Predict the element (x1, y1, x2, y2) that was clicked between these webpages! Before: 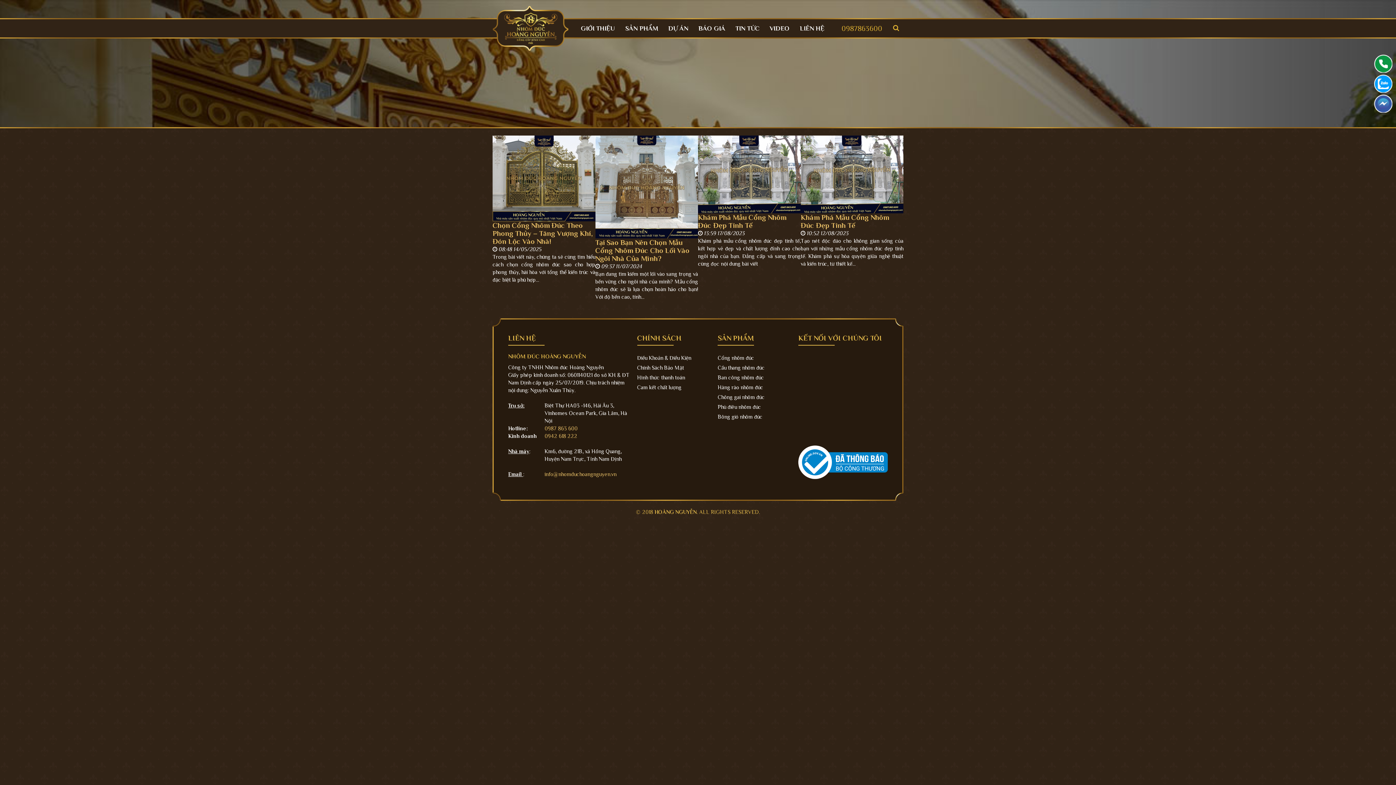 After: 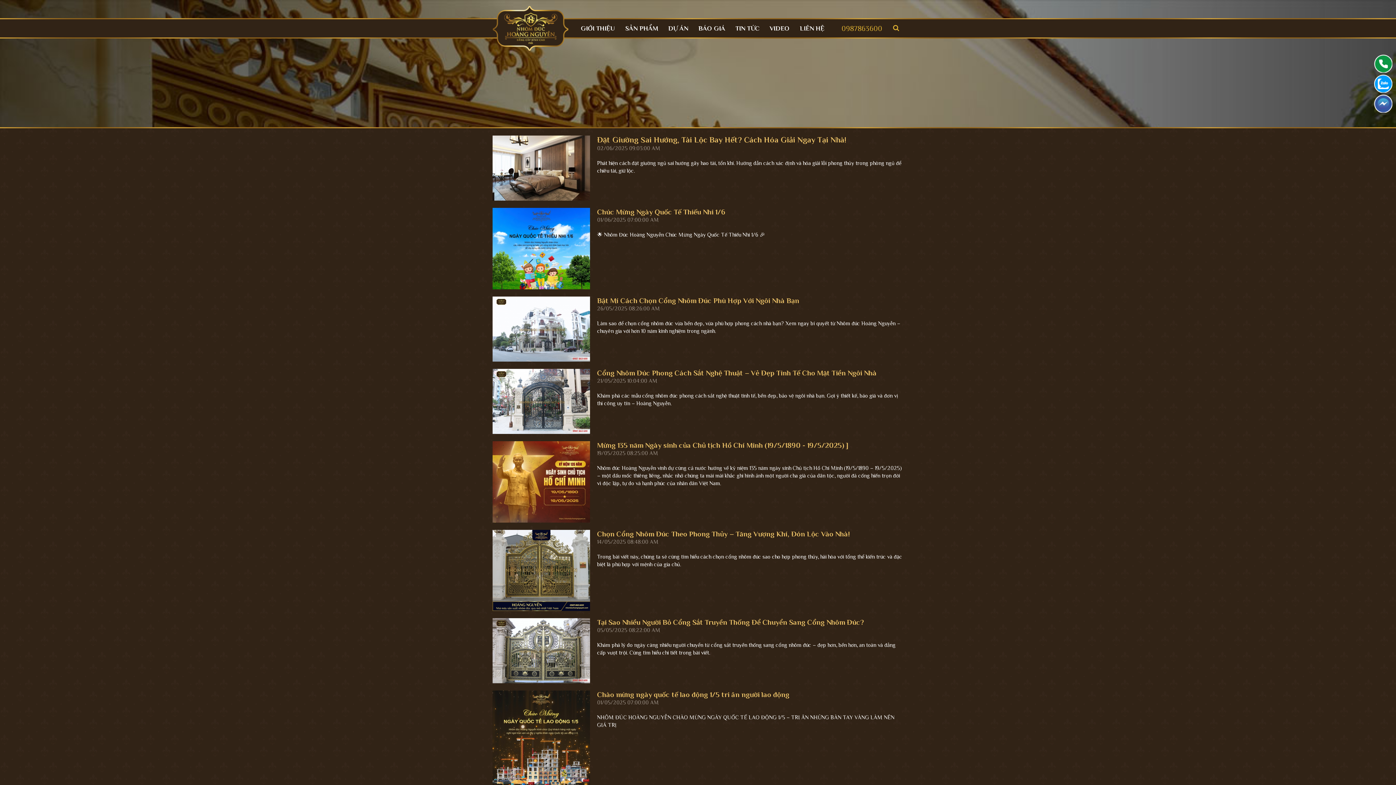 Action: bbox: (730, 19, 764, 37) label: TIN TỨC